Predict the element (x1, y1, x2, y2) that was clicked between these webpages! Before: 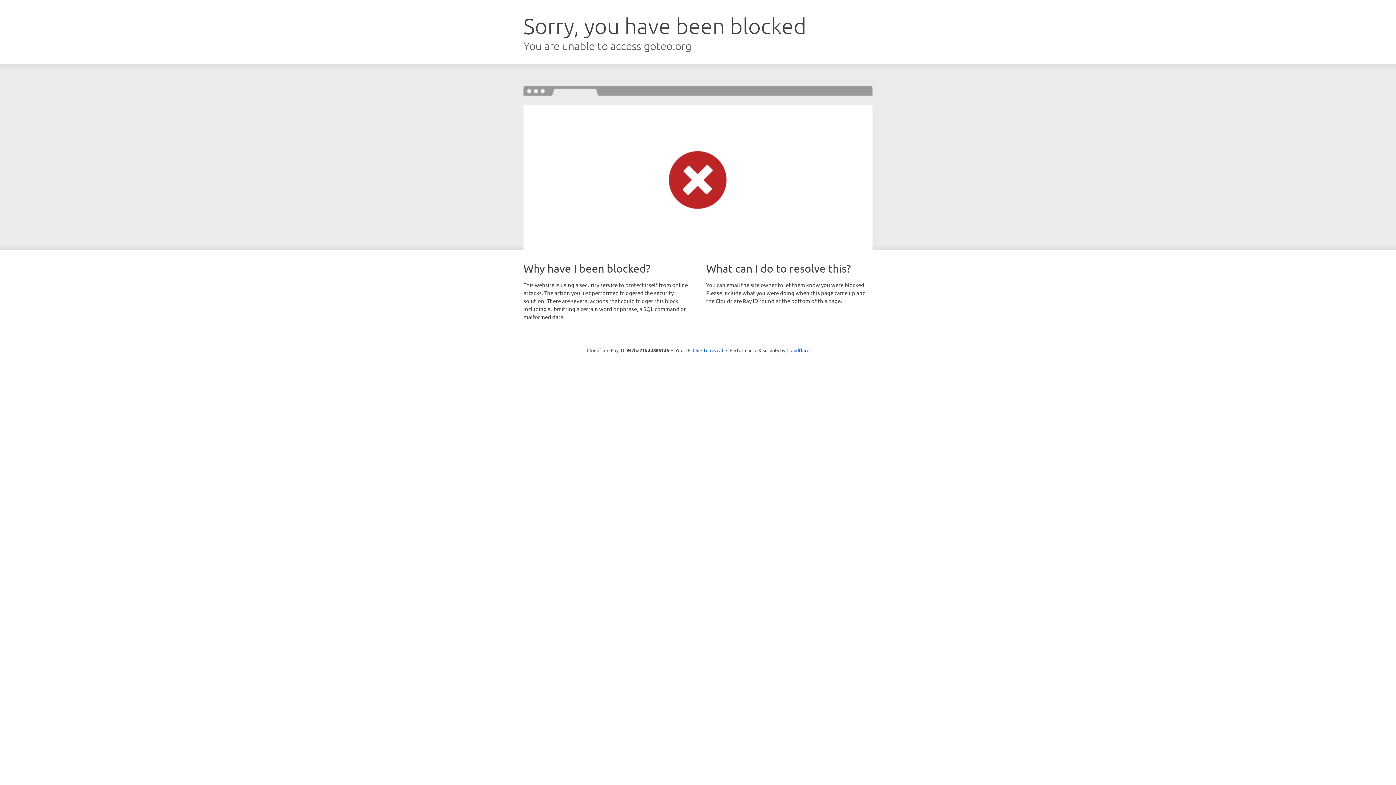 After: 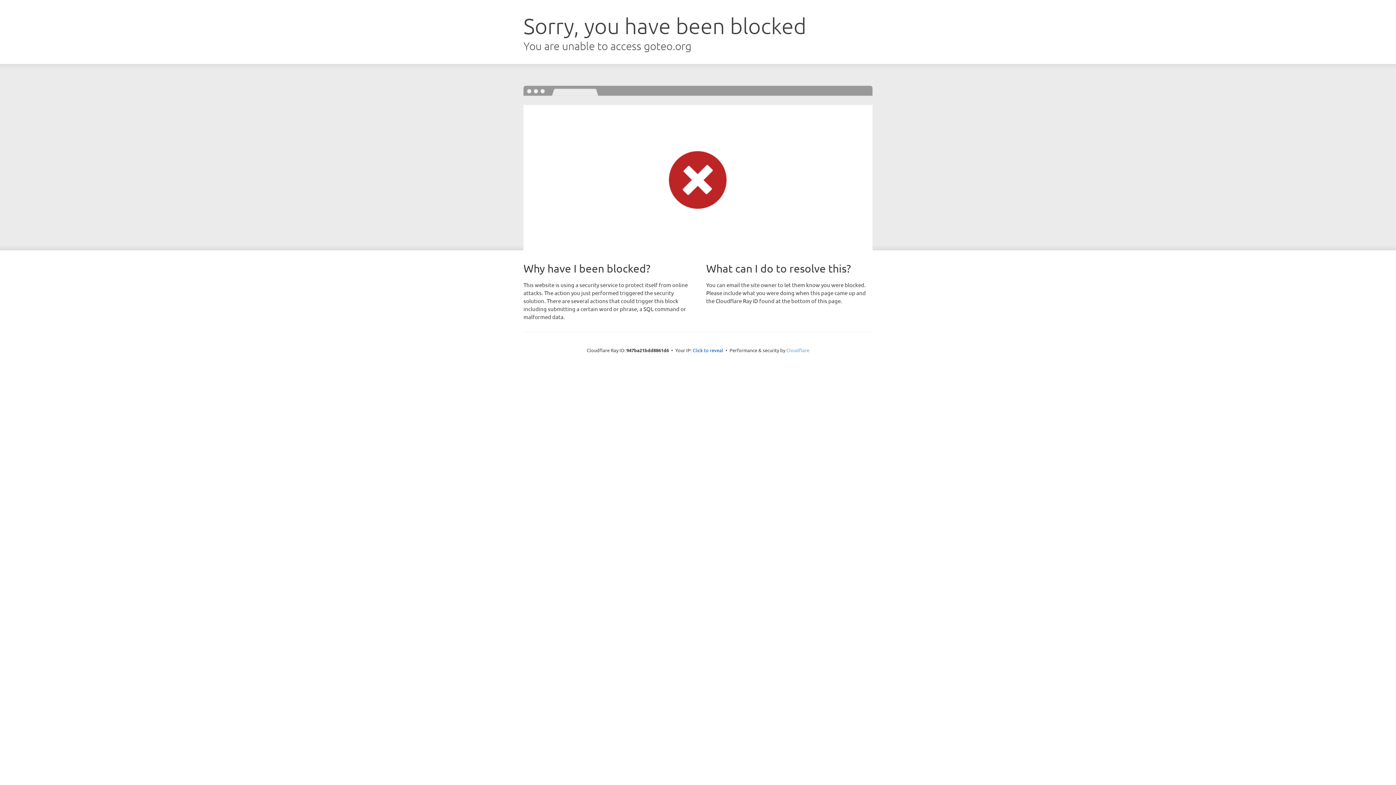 Action: bbox: (786, 347, 809, 353) label: Cloudflare